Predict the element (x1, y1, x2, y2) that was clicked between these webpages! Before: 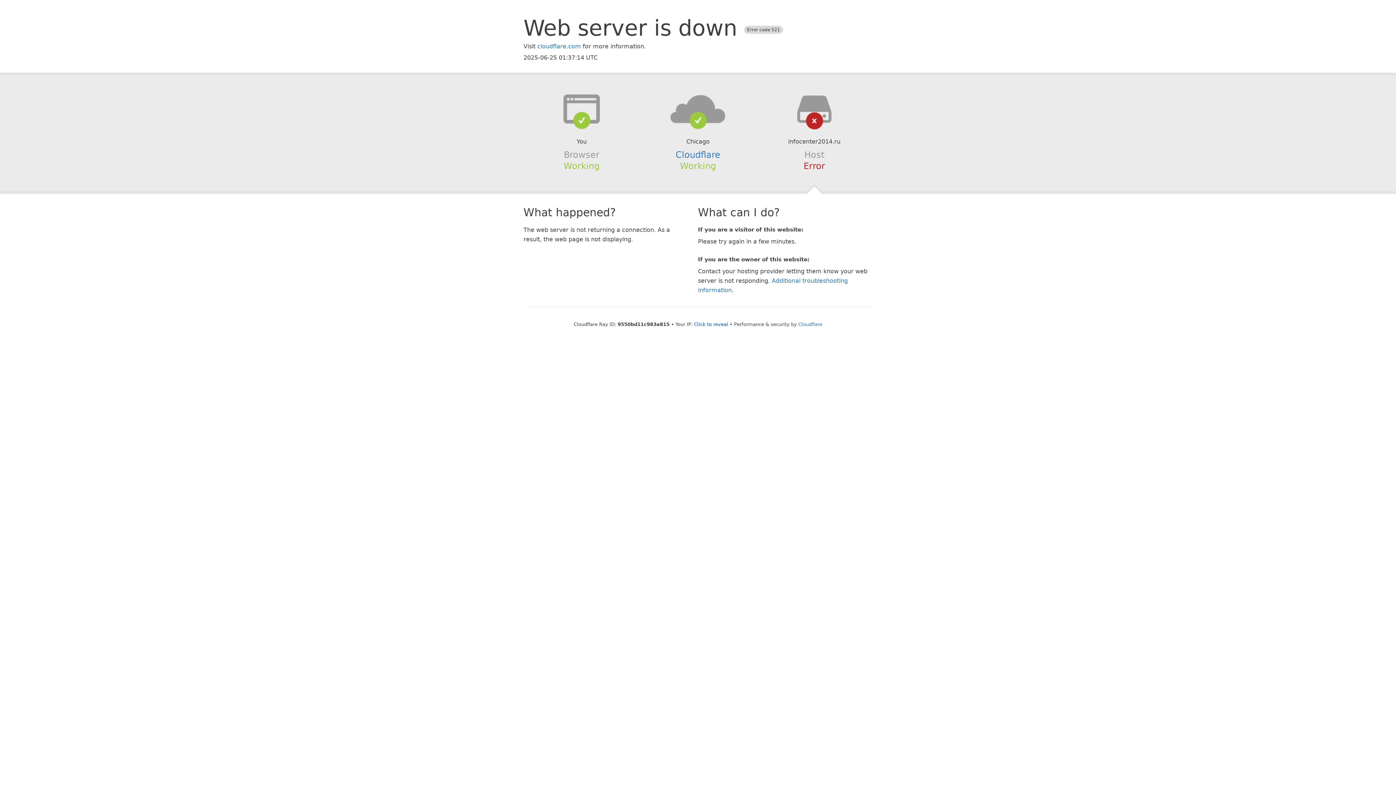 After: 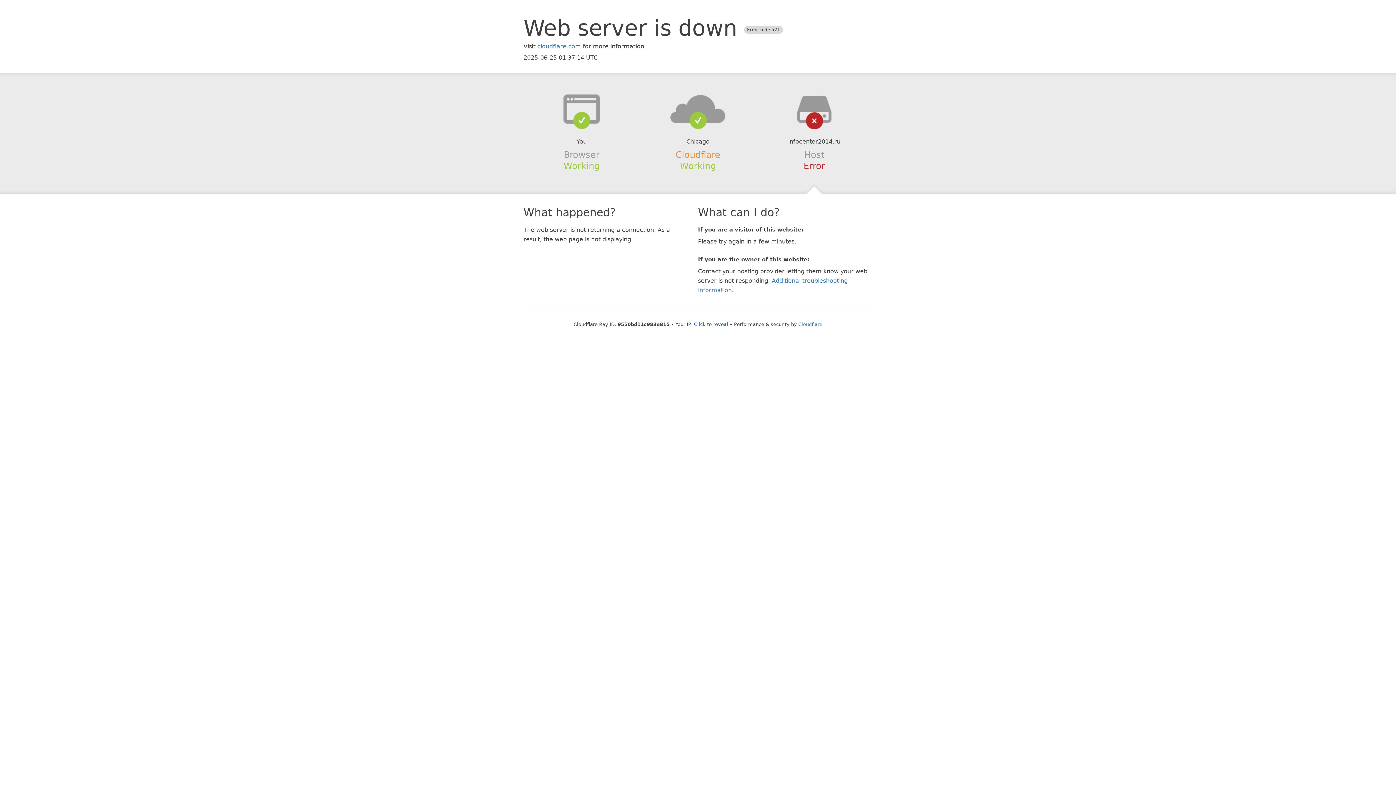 Action: label: Cloudflare bbox: (675, 149, 720, 159)